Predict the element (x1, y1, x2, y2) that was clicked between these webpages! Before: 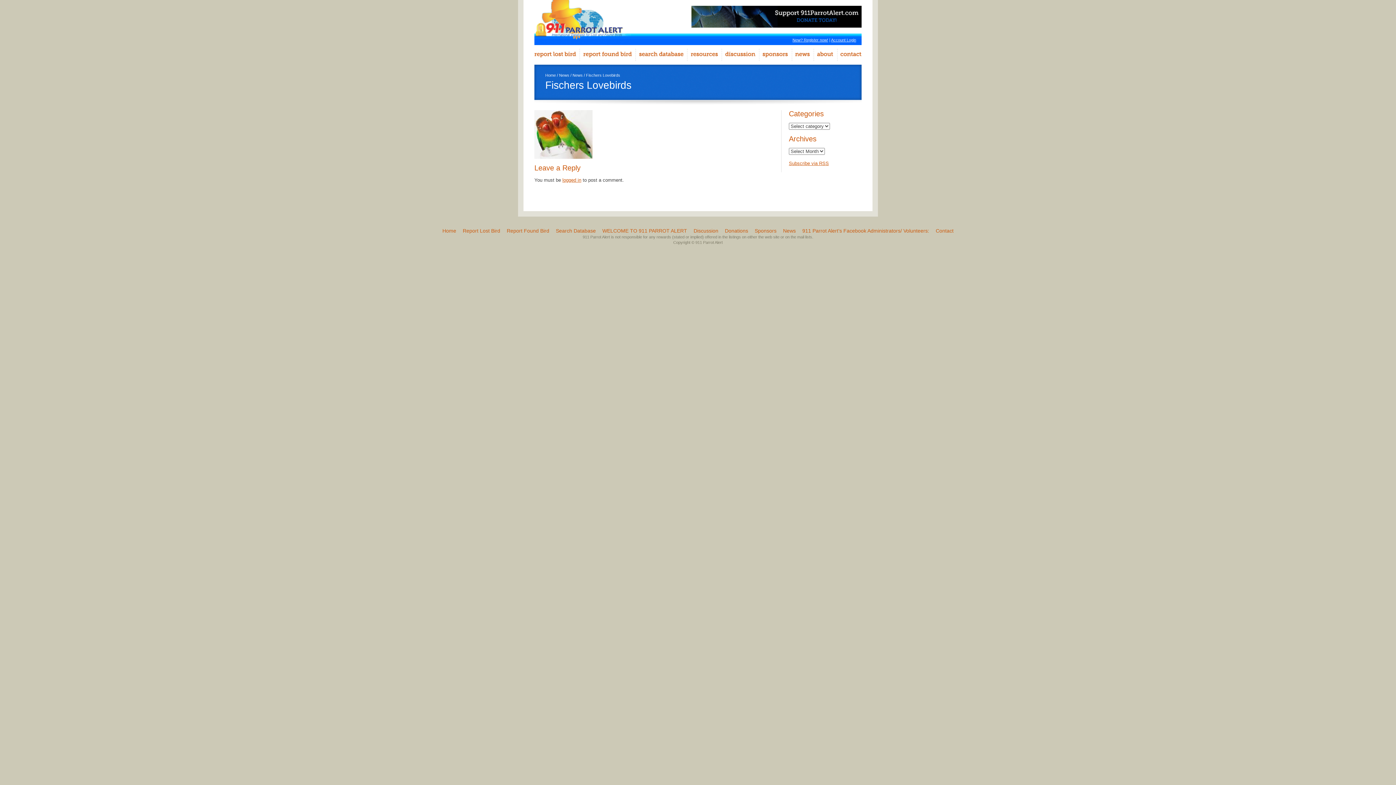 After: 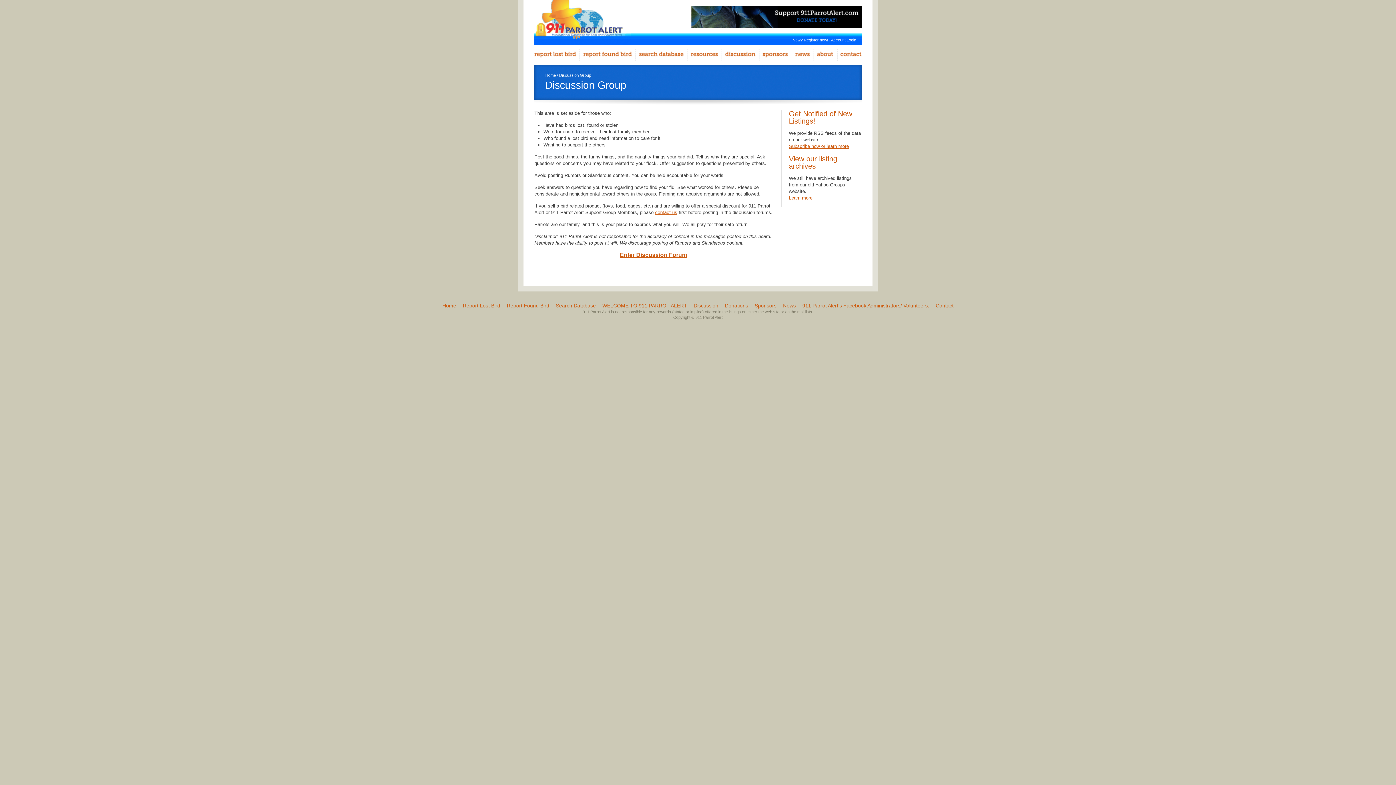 Action: bbox: (721, 48, 759, 61)